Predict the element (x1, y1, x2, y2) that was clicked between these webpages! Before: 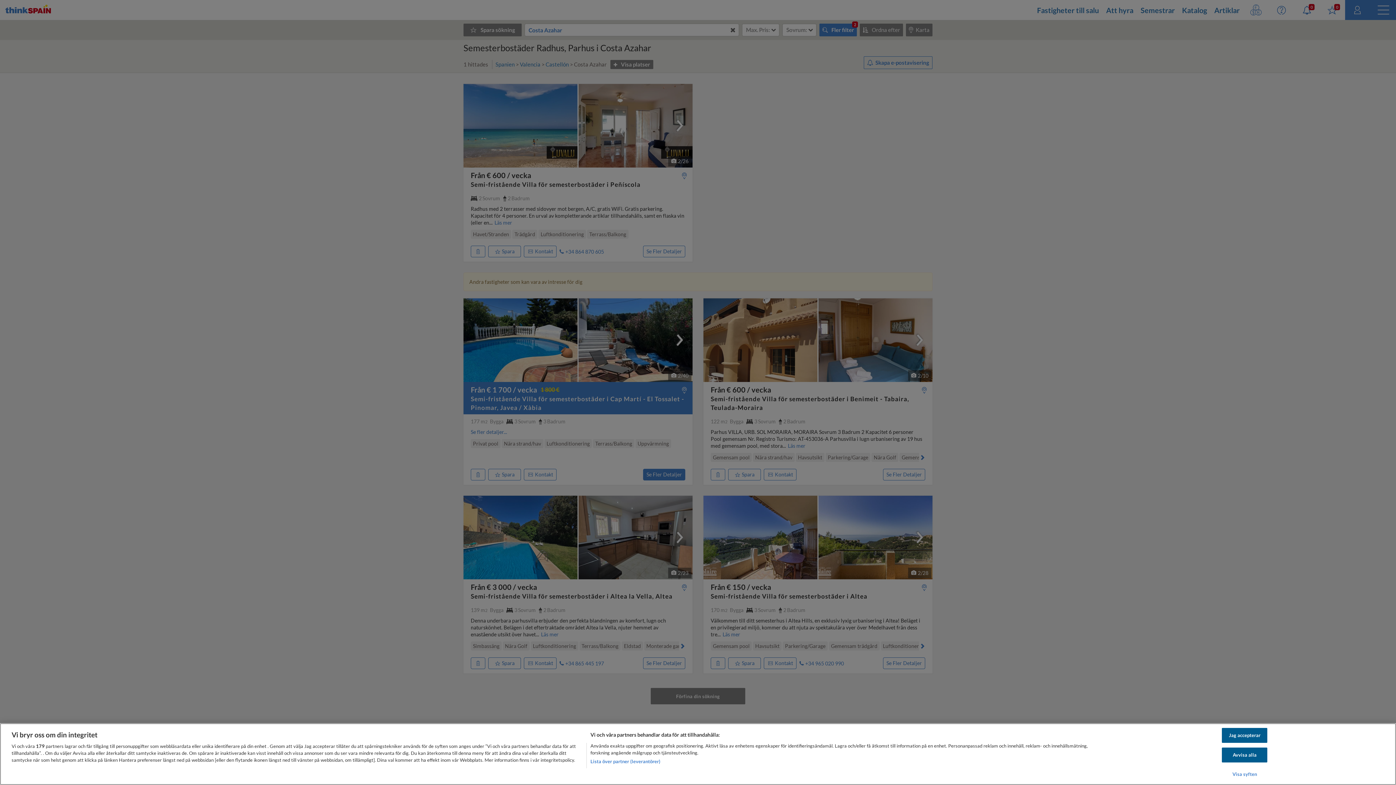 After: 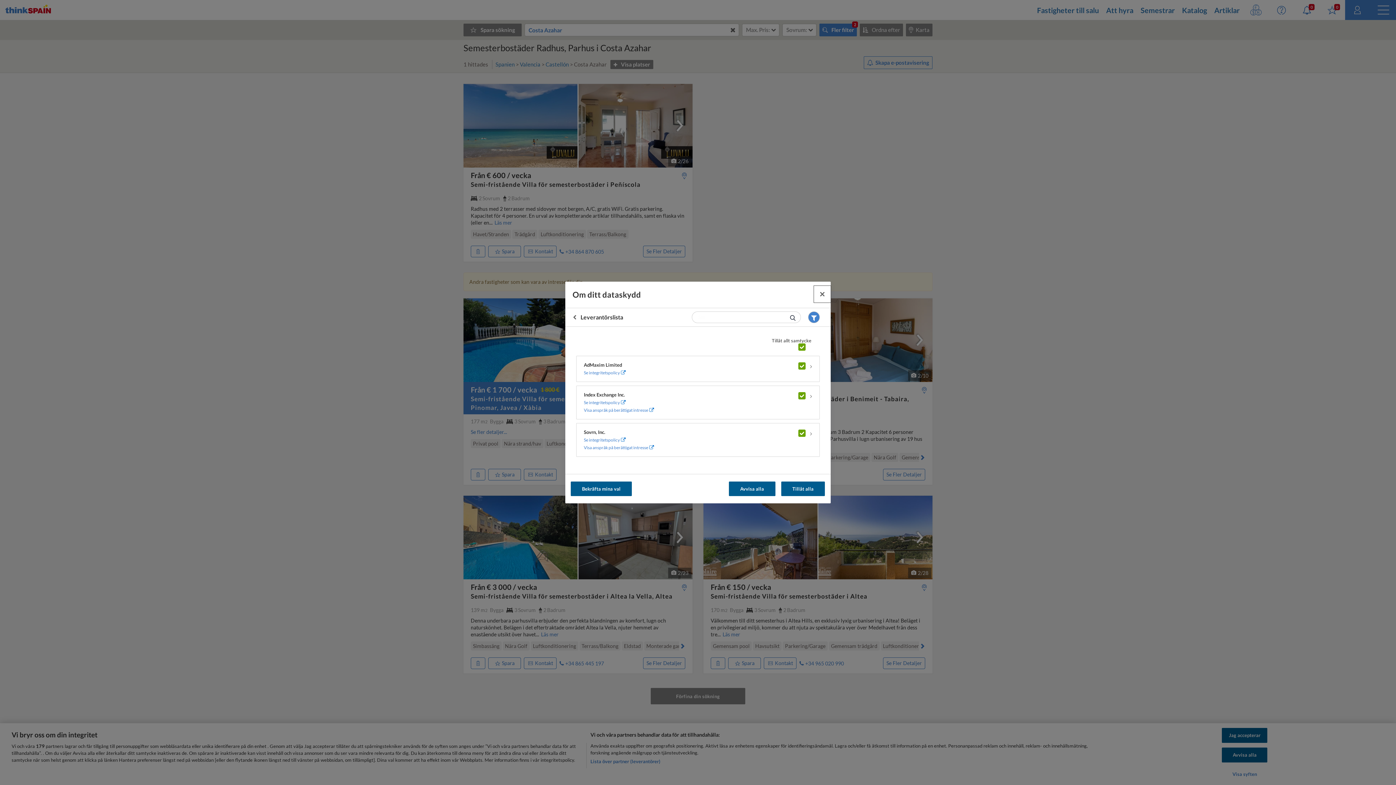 Action: bbox: (590, 758, 660, 765) label: Lista över partner (leverantörer)